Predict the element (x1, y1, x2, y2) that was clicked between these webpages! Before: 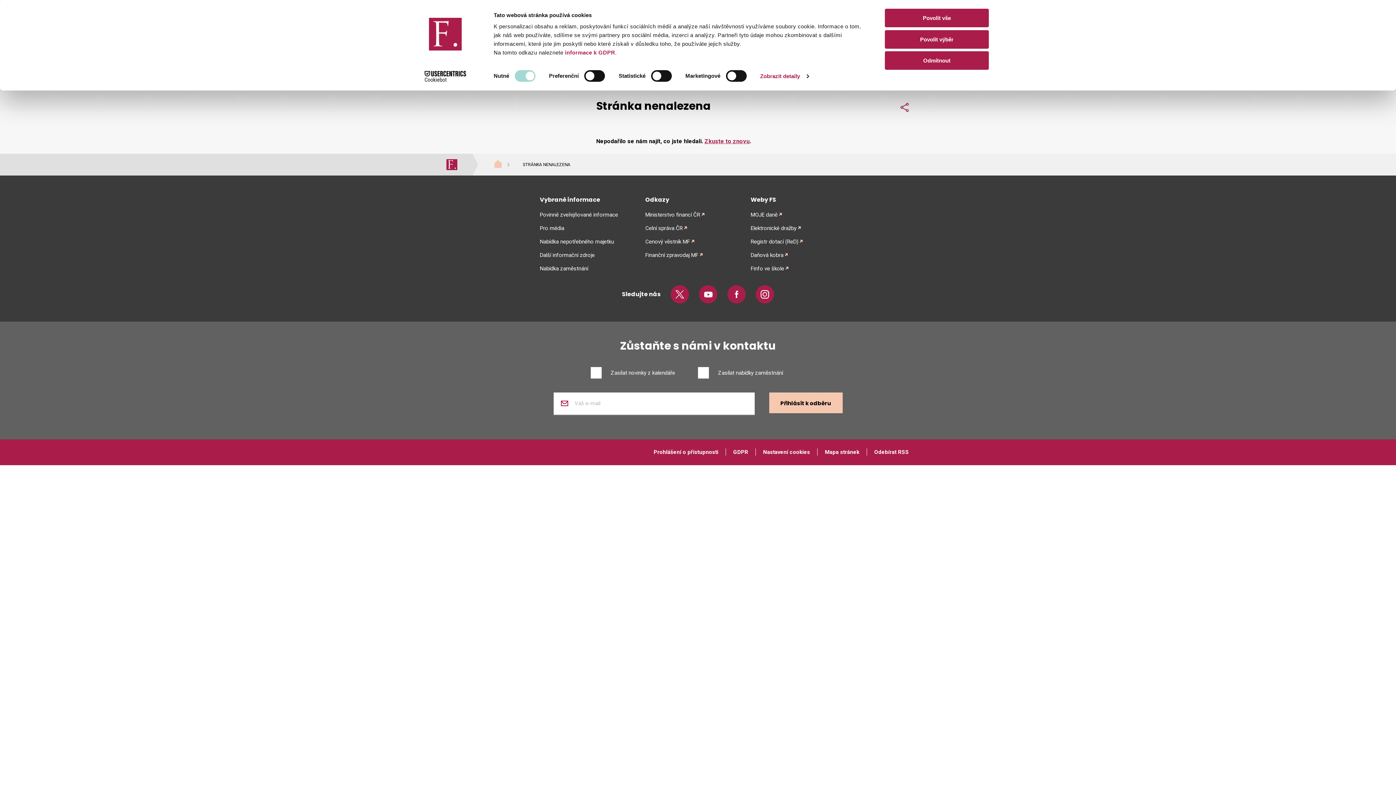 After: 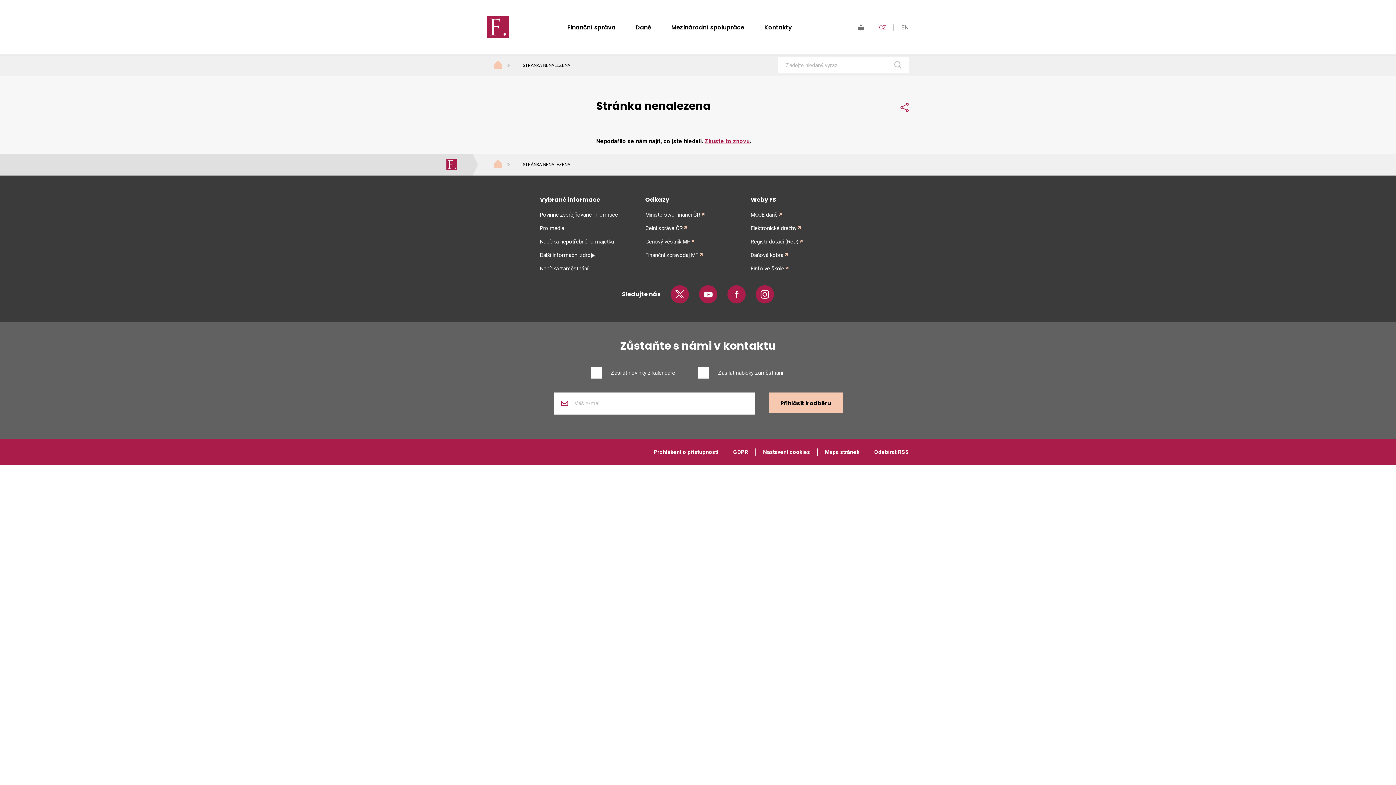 Action: bbox: (885, 51, 989, 69) label: Odmítnout